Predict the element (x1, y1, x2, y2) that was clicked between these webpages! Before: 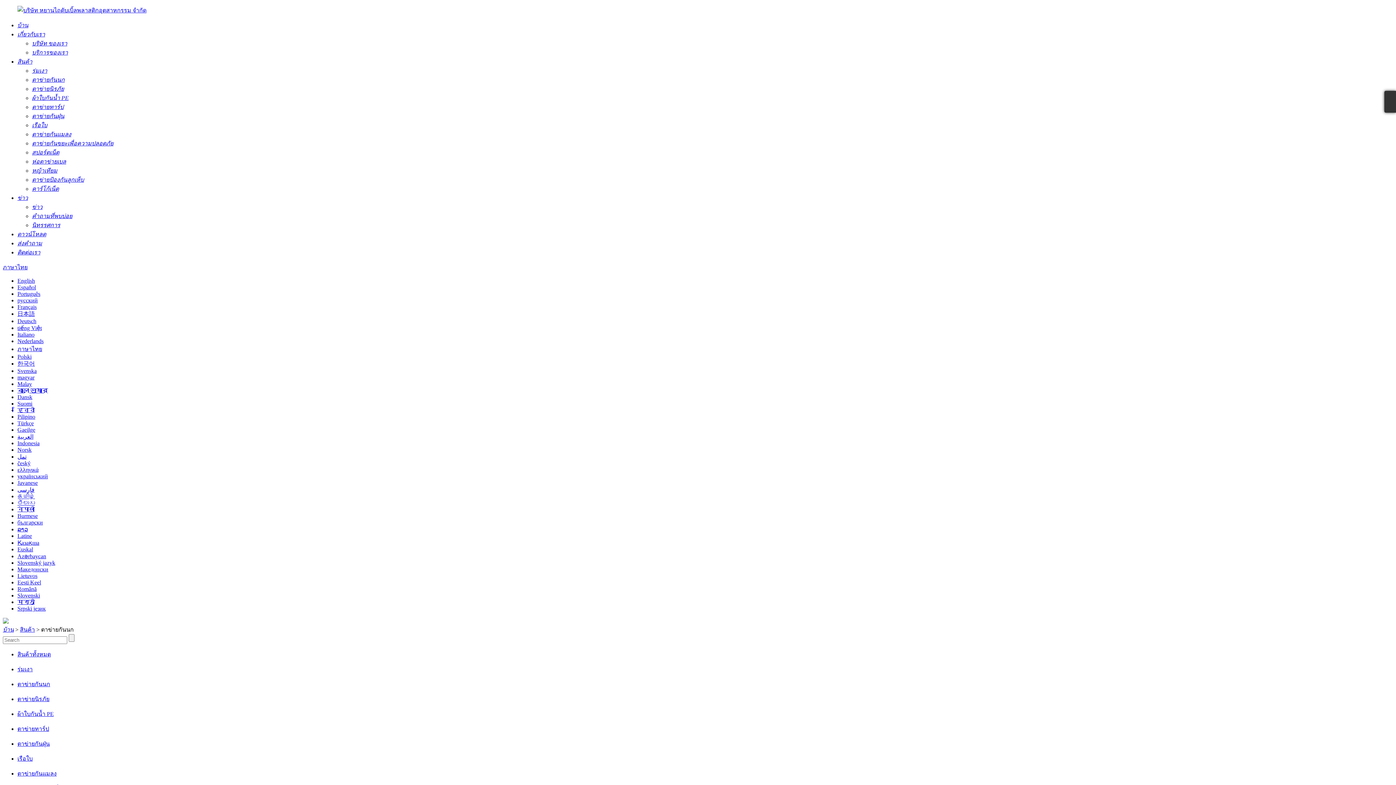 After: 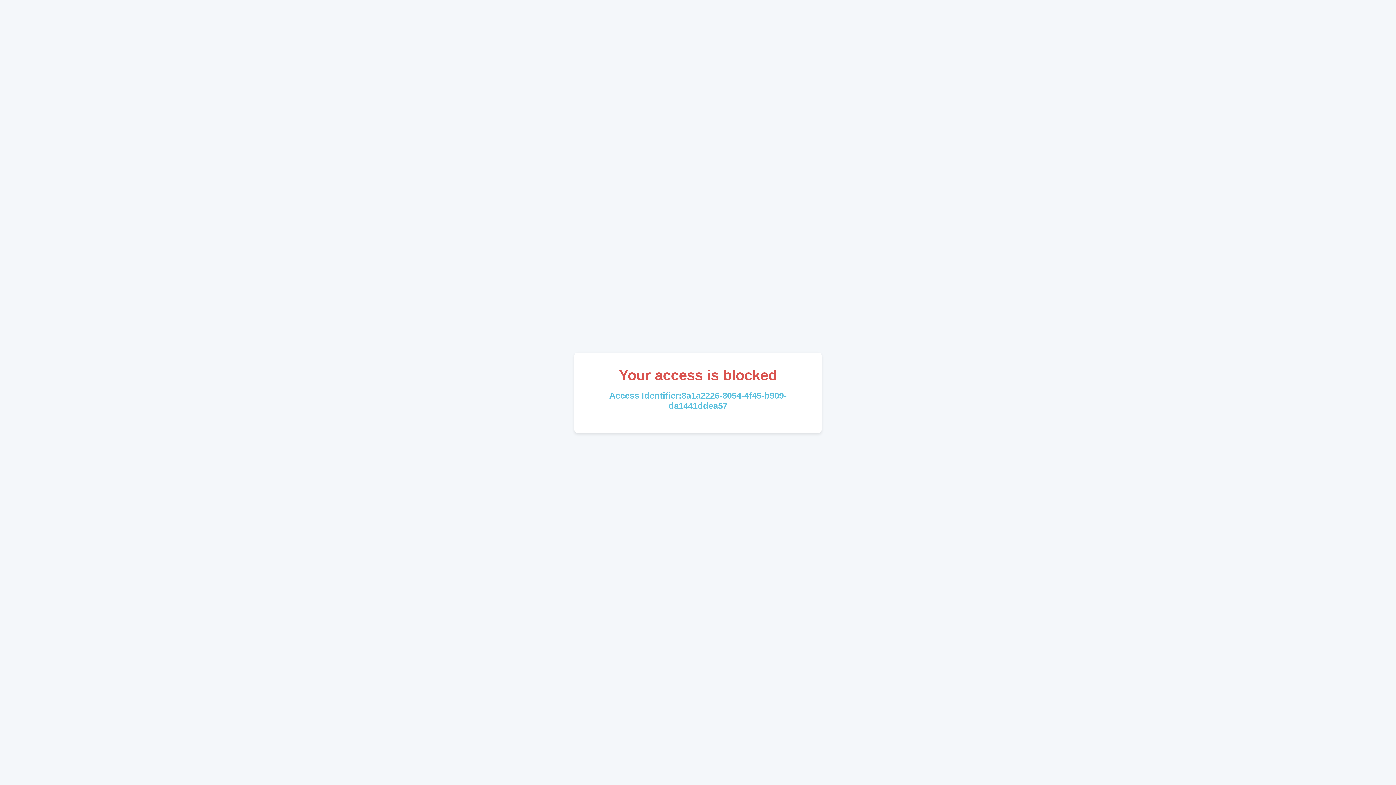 Action: label: ตาข่ายกันฝุ่น bbox: (17, 739, 1393, 748)